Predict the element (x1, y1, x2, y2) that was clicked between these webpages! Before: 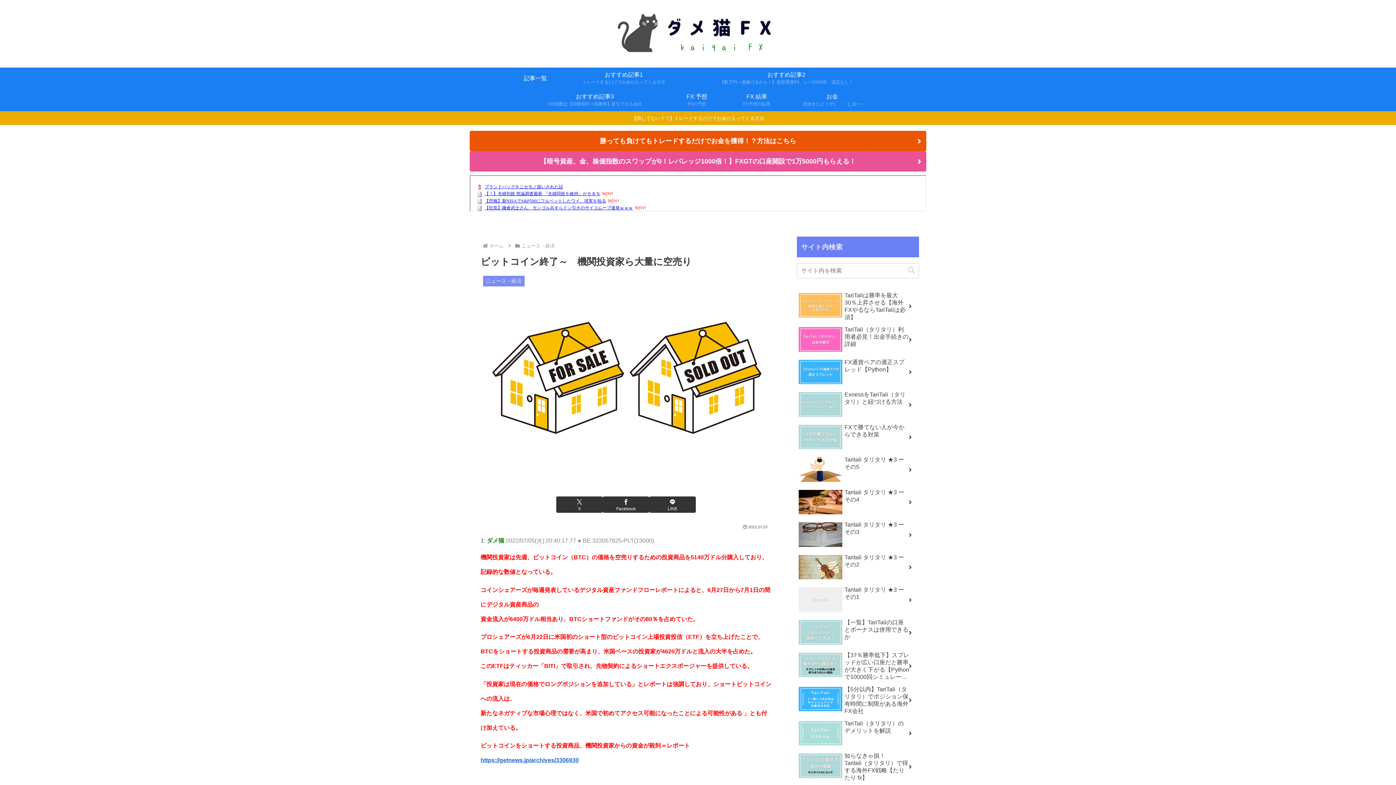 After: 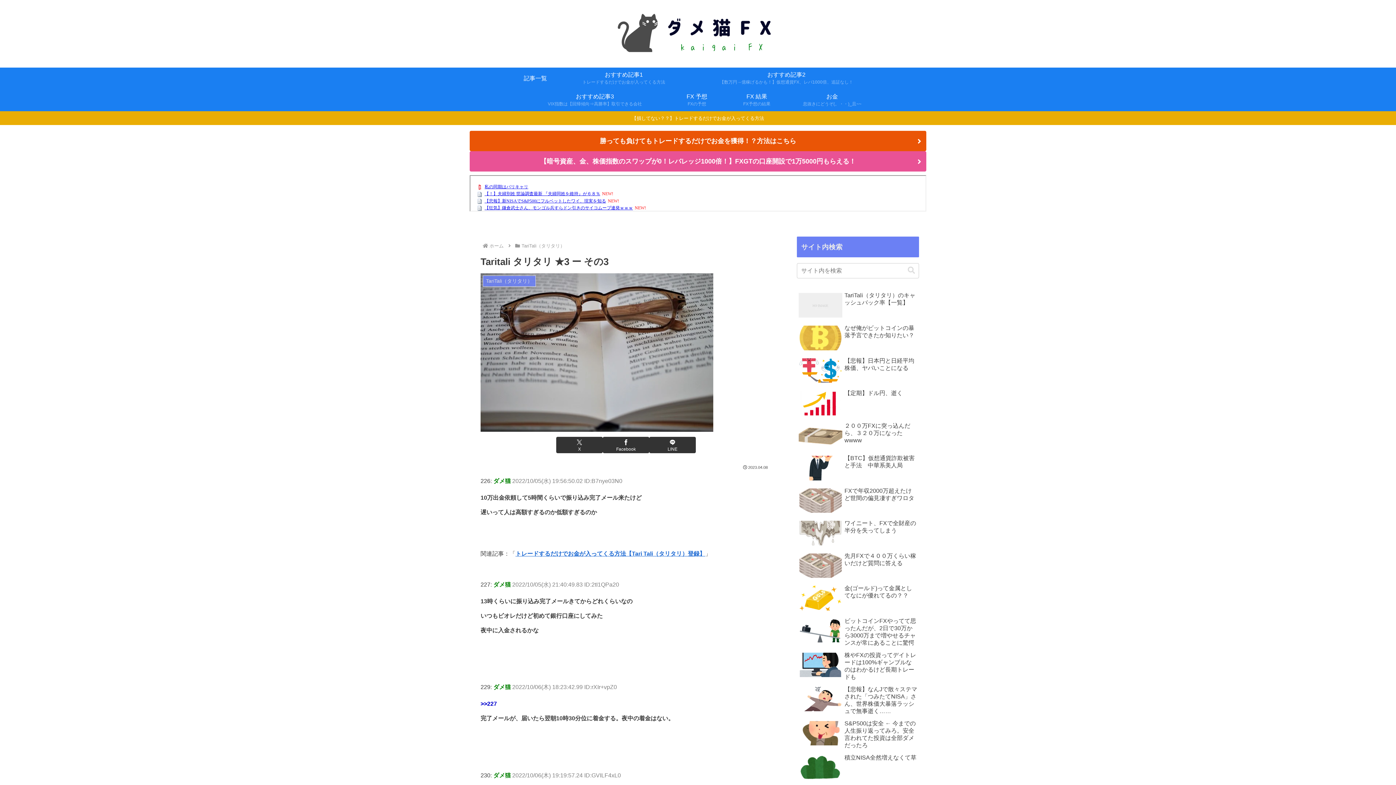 Action: bbox: (797, 519, 919, 550) label: Taritali タリタリ ★3 ー その3